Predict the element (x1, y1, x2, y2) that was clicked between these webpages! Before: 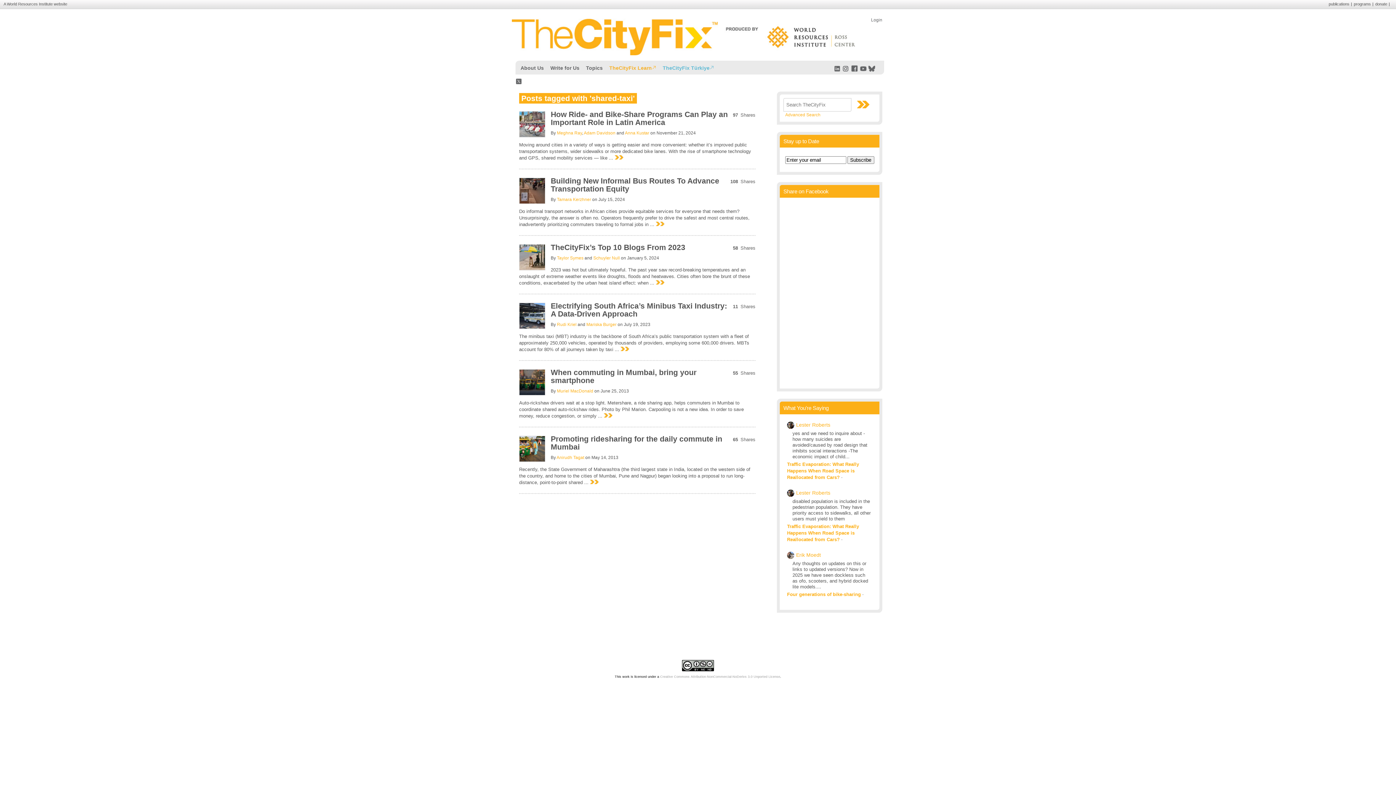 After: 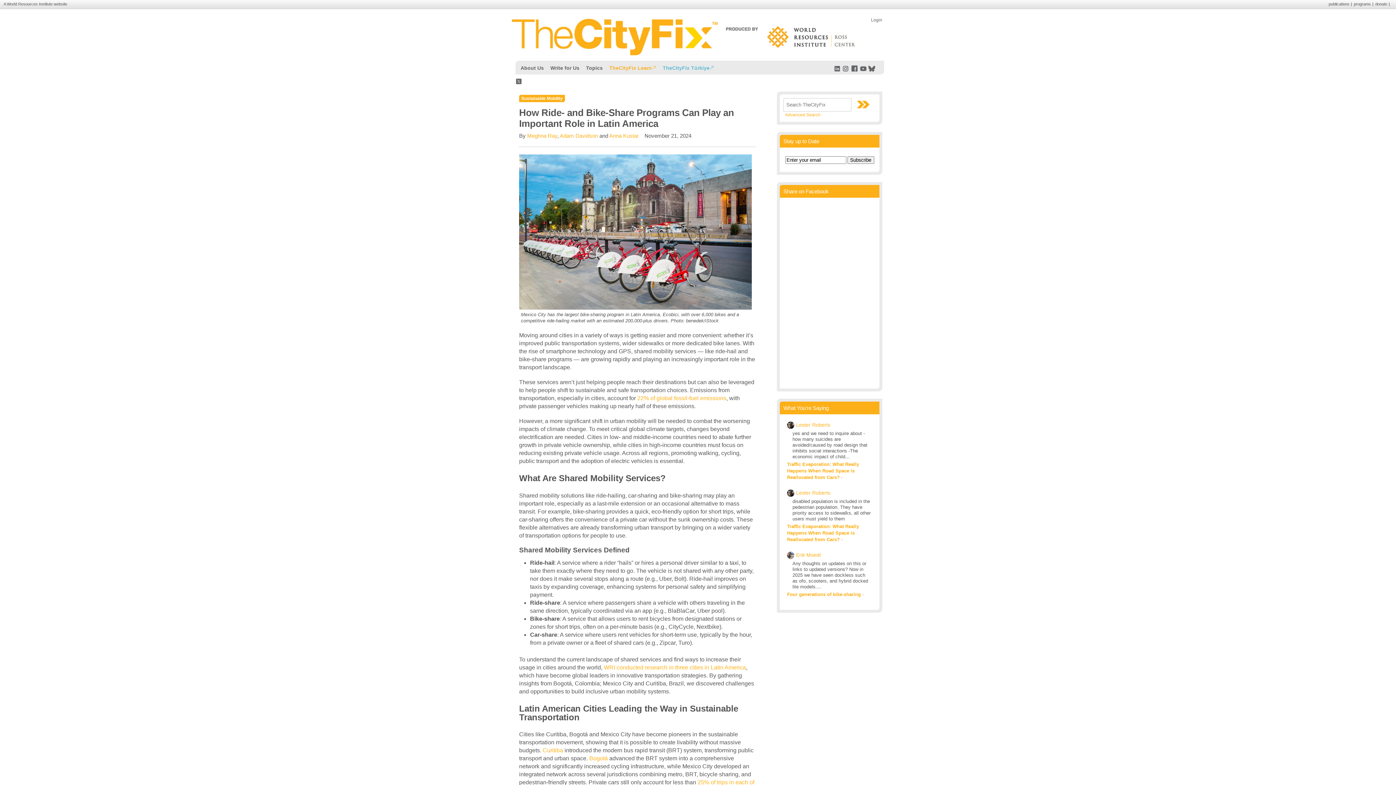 Action: label: How Ride- and Bike-Share Programs Can Play an Important Role in Latin America bbox: (550, 110, 728, 126)